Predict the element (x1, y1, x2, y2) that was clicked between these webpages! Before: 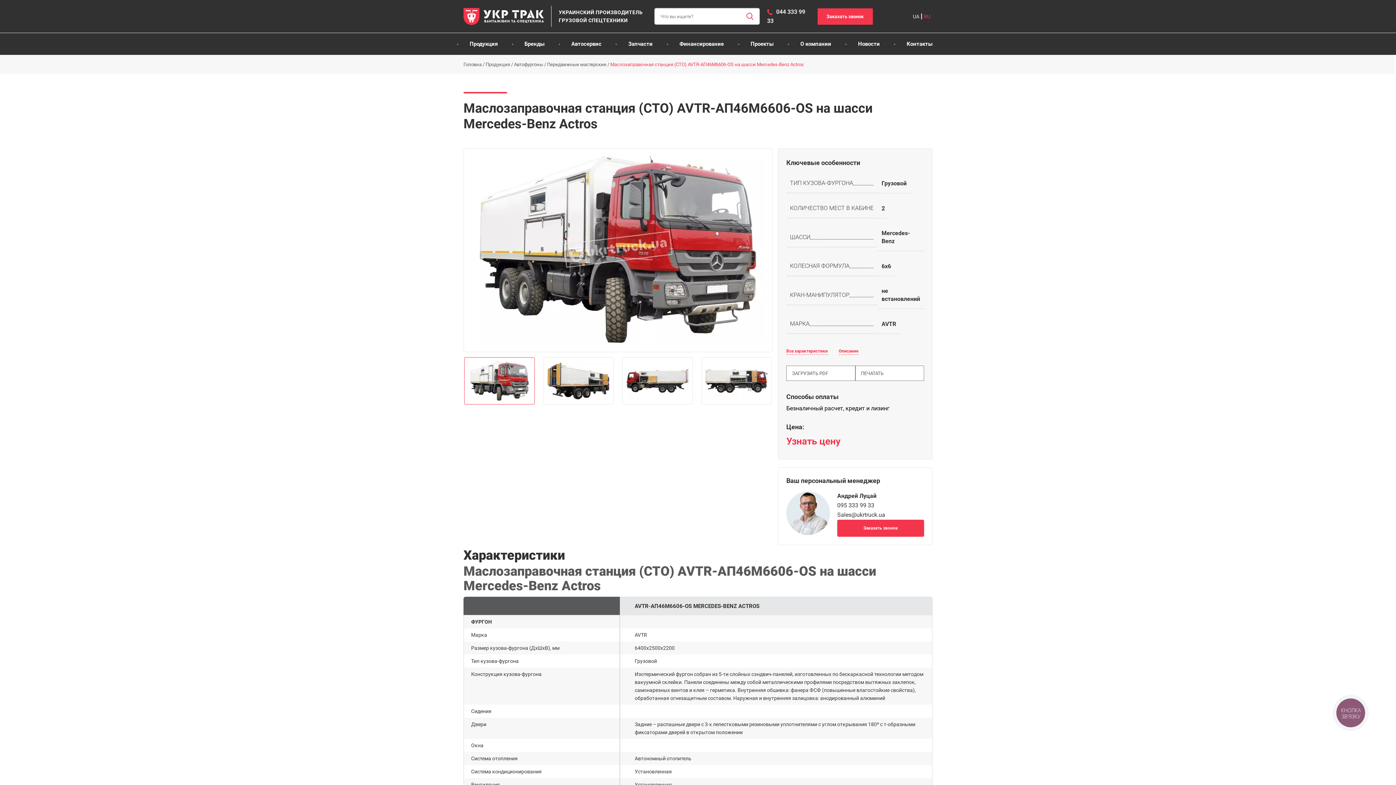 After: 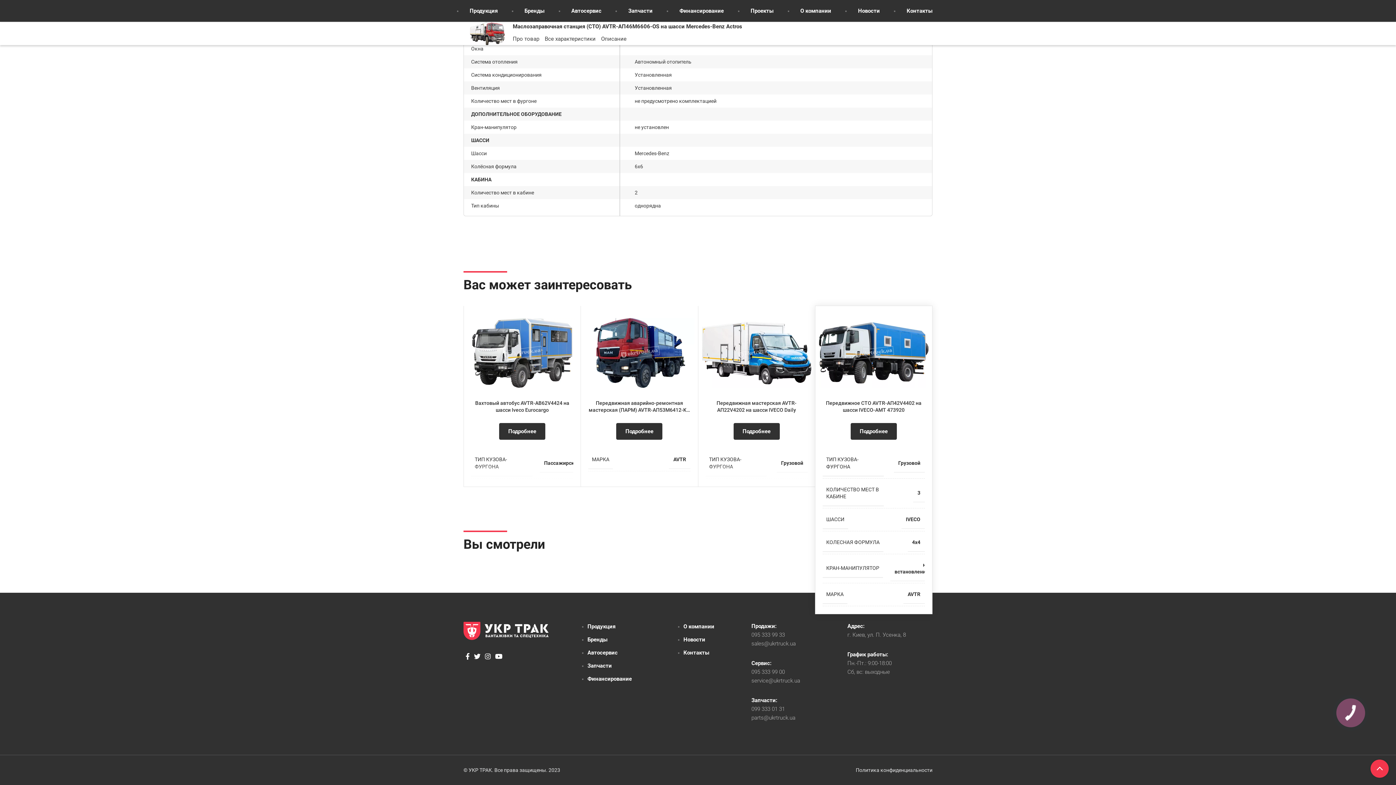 Action: label: Описание bbox: (838, 347, 858, 354)